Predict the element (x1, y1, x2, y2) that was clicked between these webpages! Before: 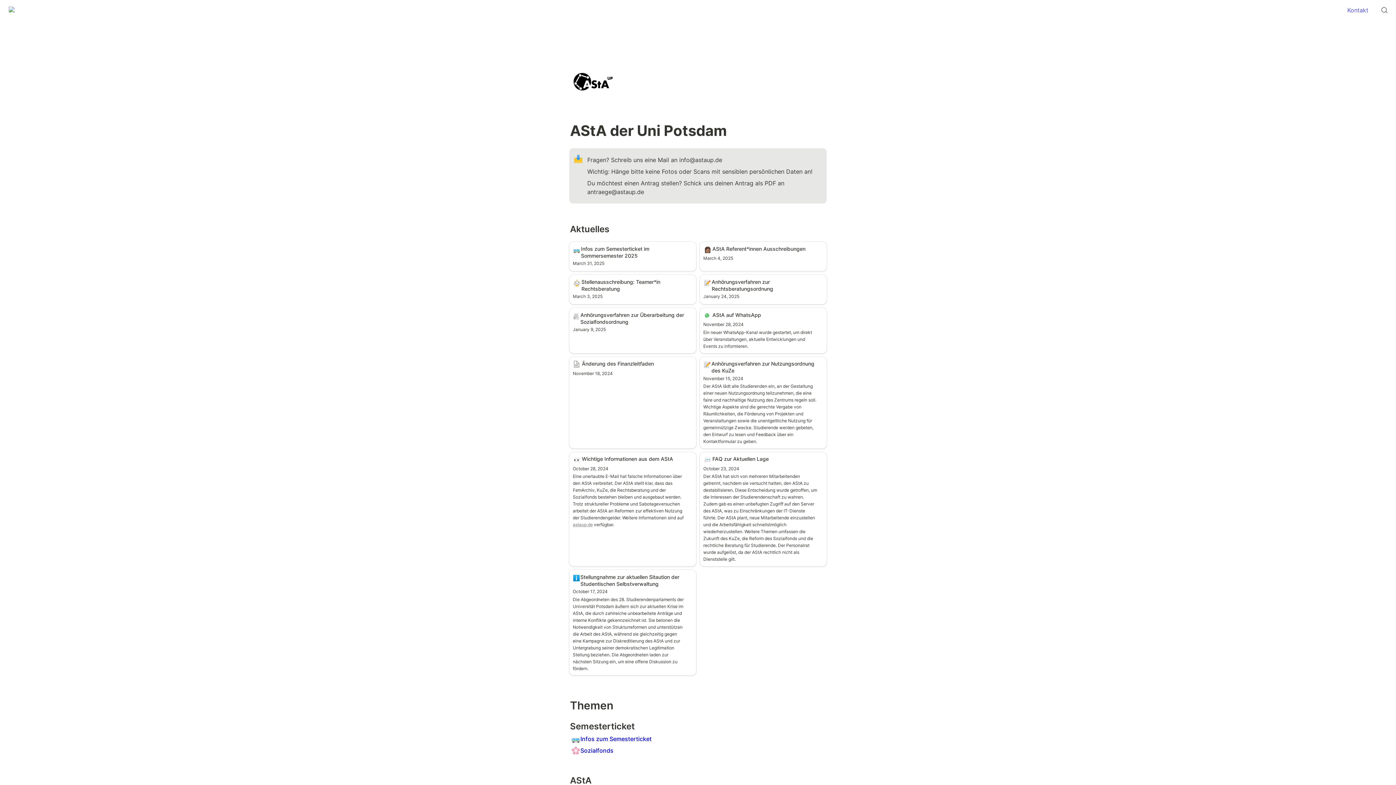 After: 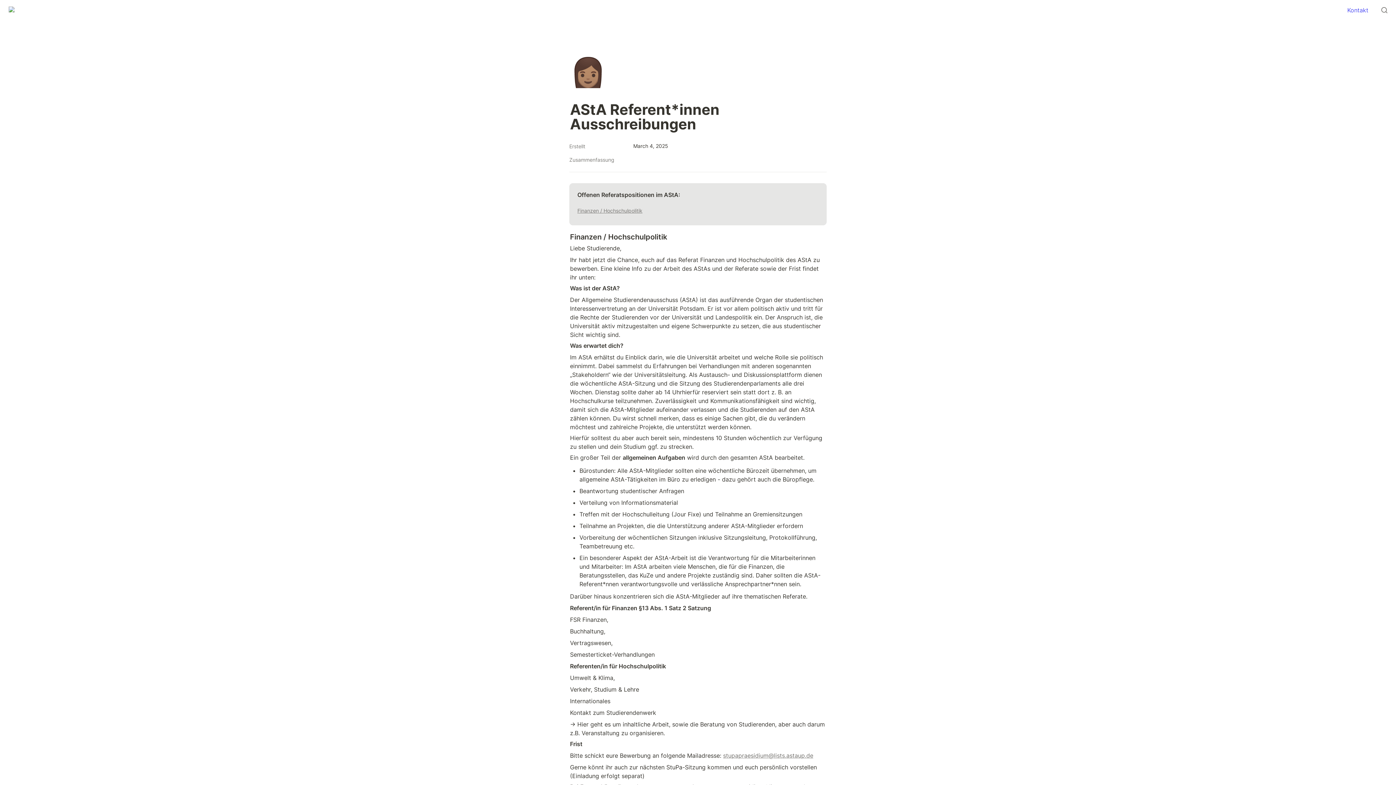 Action: label: AStA Referent*innen Ausschreibungen bbox: (700, 241, 826, 271)